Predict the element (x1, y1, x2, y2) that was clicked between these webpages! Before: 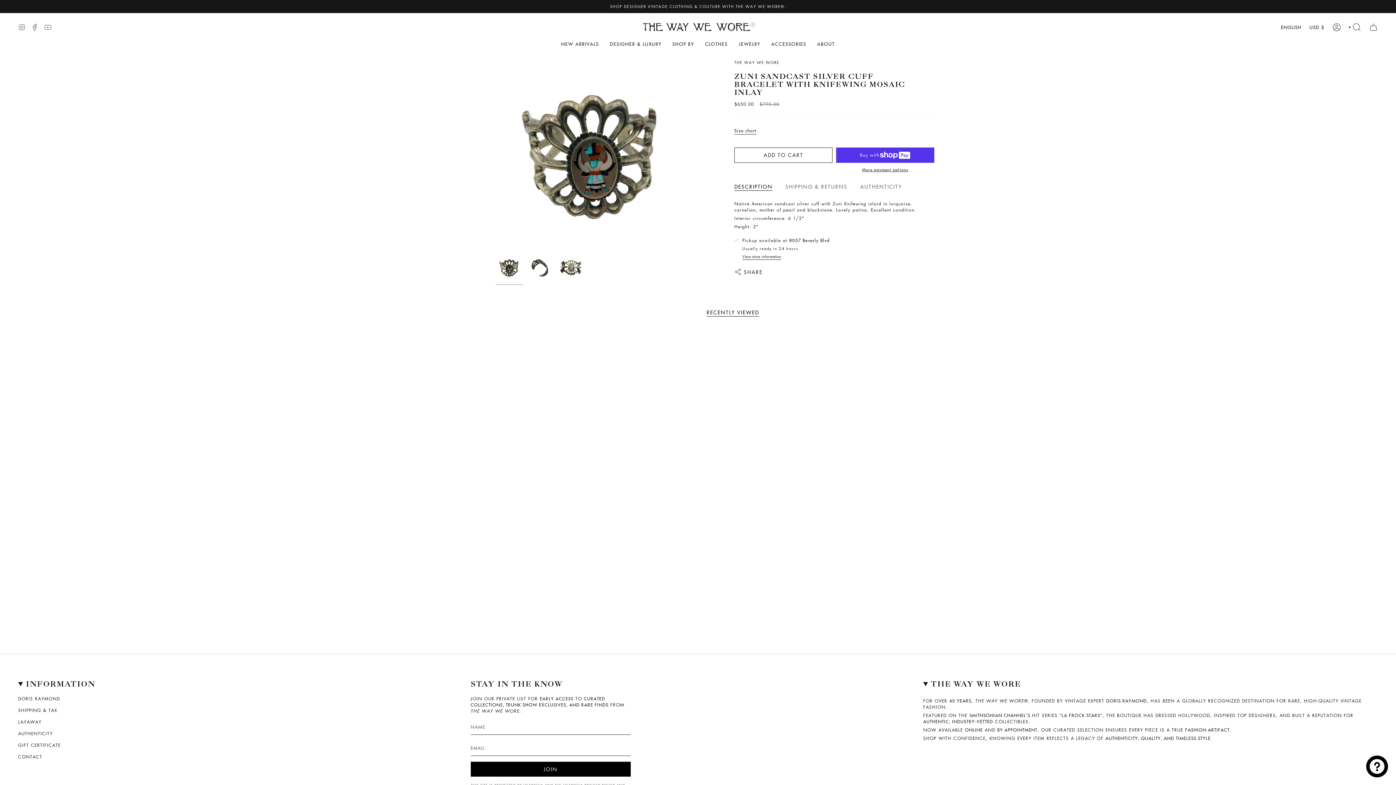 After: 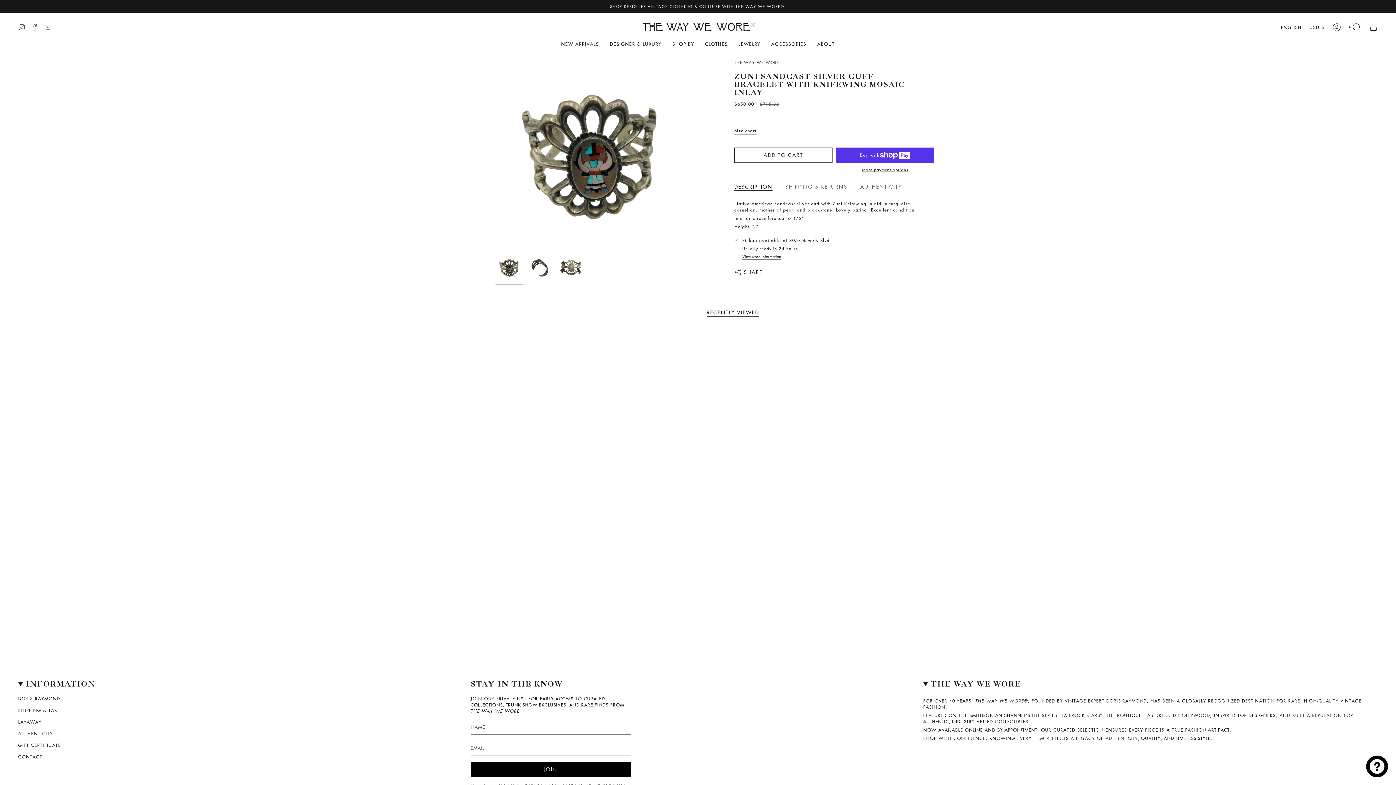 Action: label: YouTube bbox: (44, 23, 51, 29)